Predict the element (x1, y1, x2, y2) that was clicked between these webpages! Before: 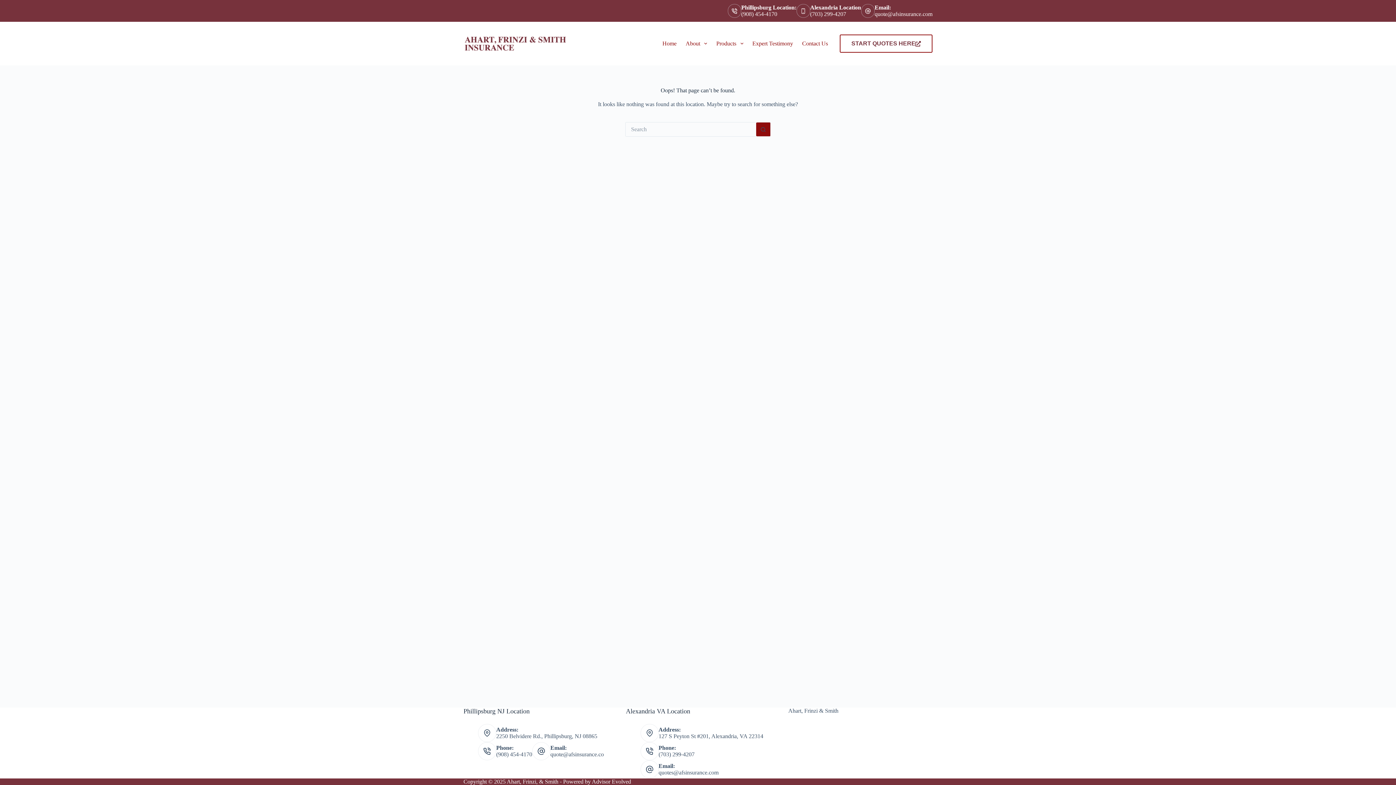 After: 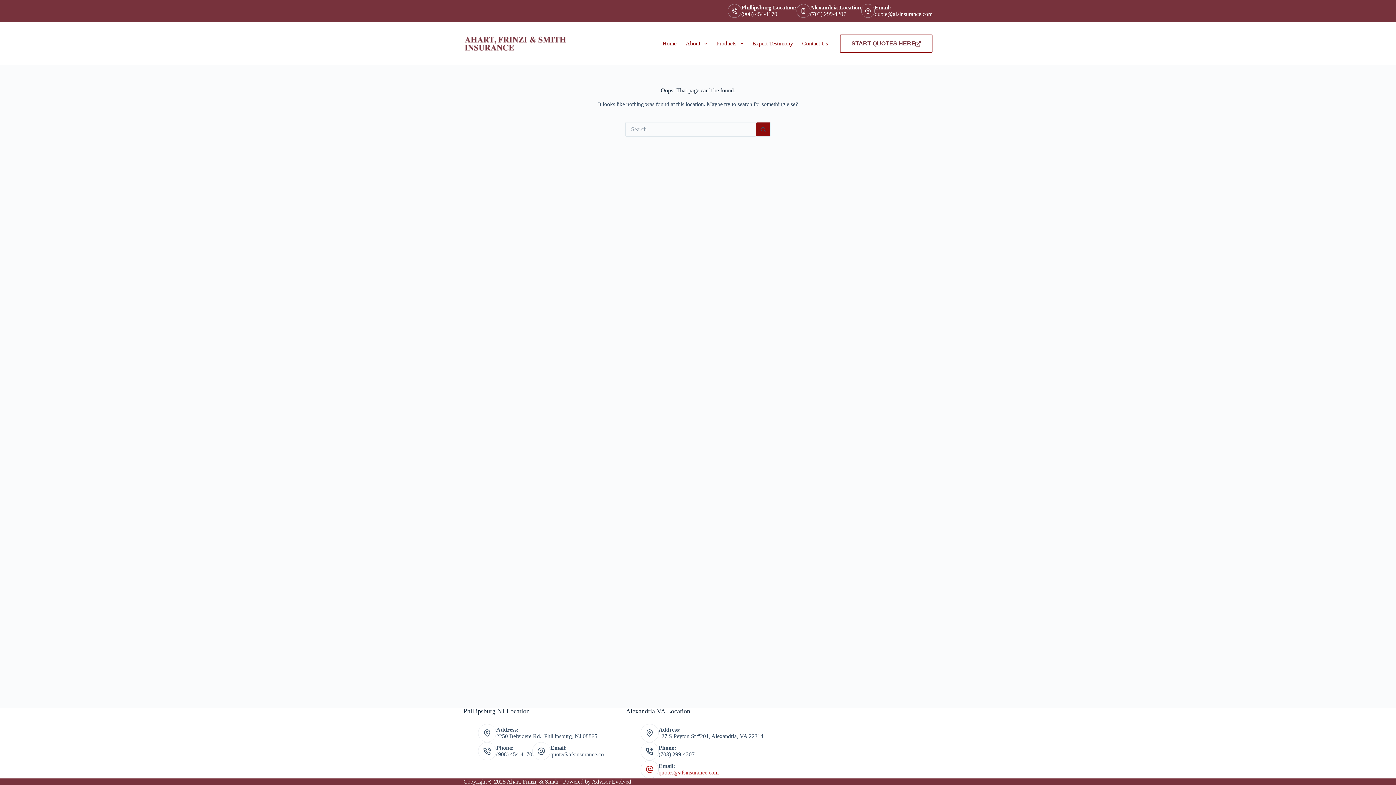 Action: bbox: (658, 769, 718, 776) label: quotes@afsinsurance.com